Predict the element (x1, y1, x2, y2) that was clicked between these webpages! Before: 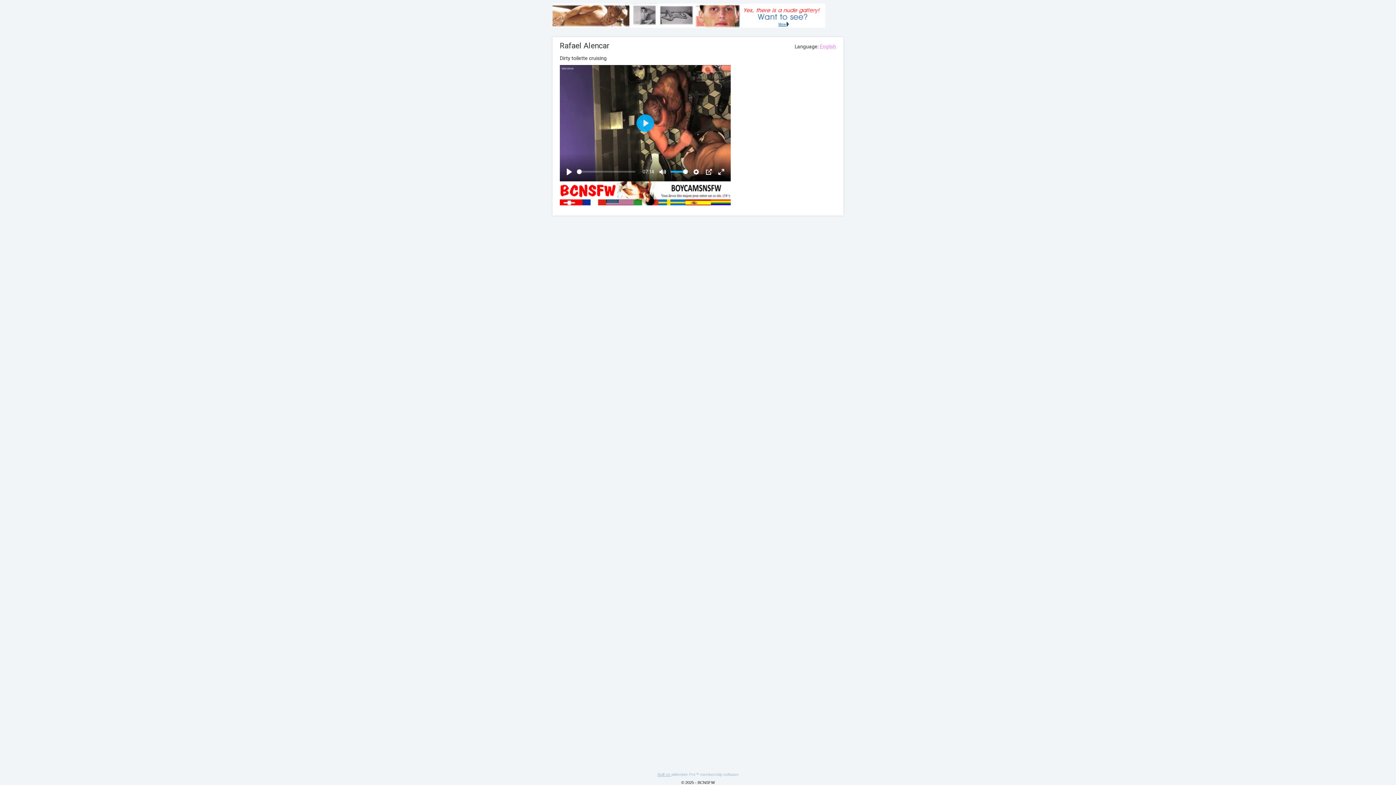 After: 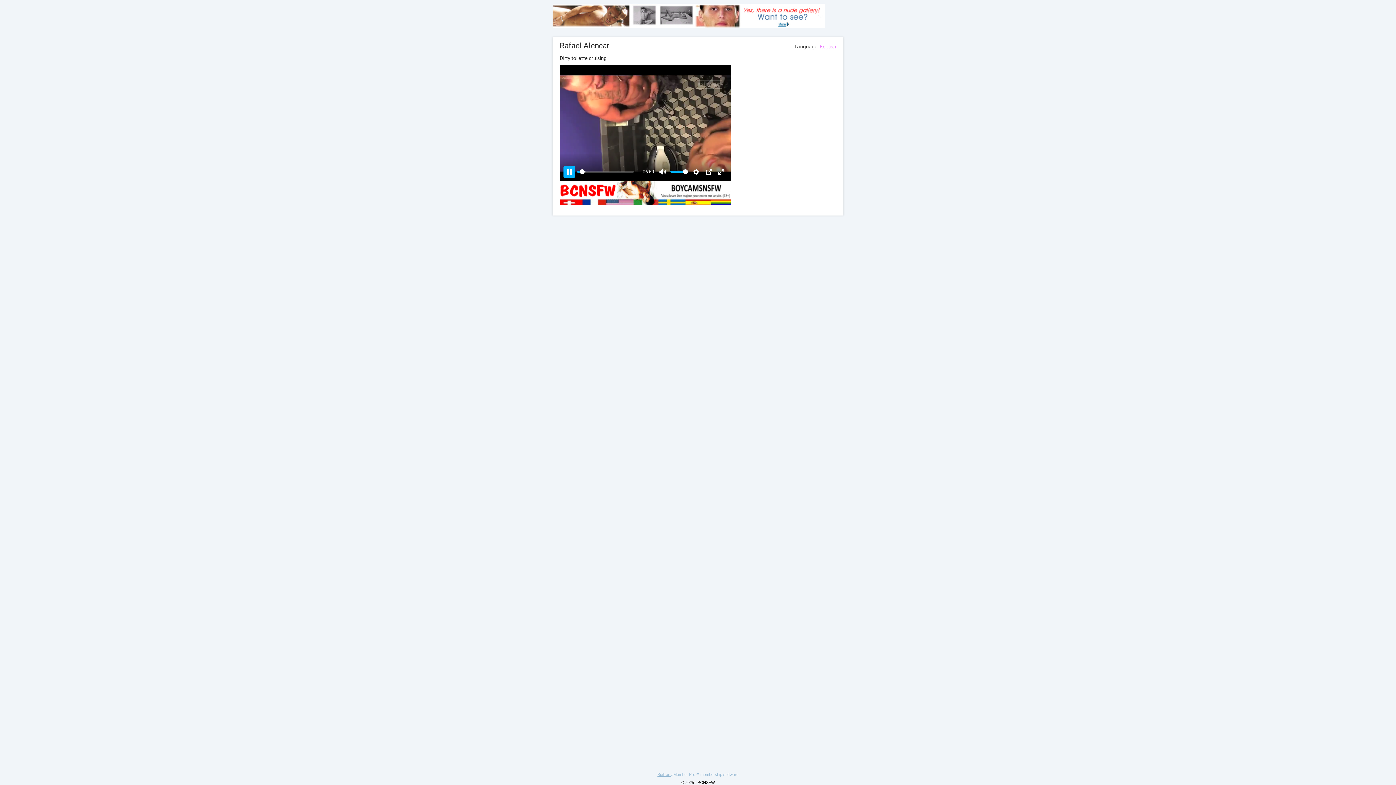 Action: bbox: (563, 166, 575, 177) label: Play